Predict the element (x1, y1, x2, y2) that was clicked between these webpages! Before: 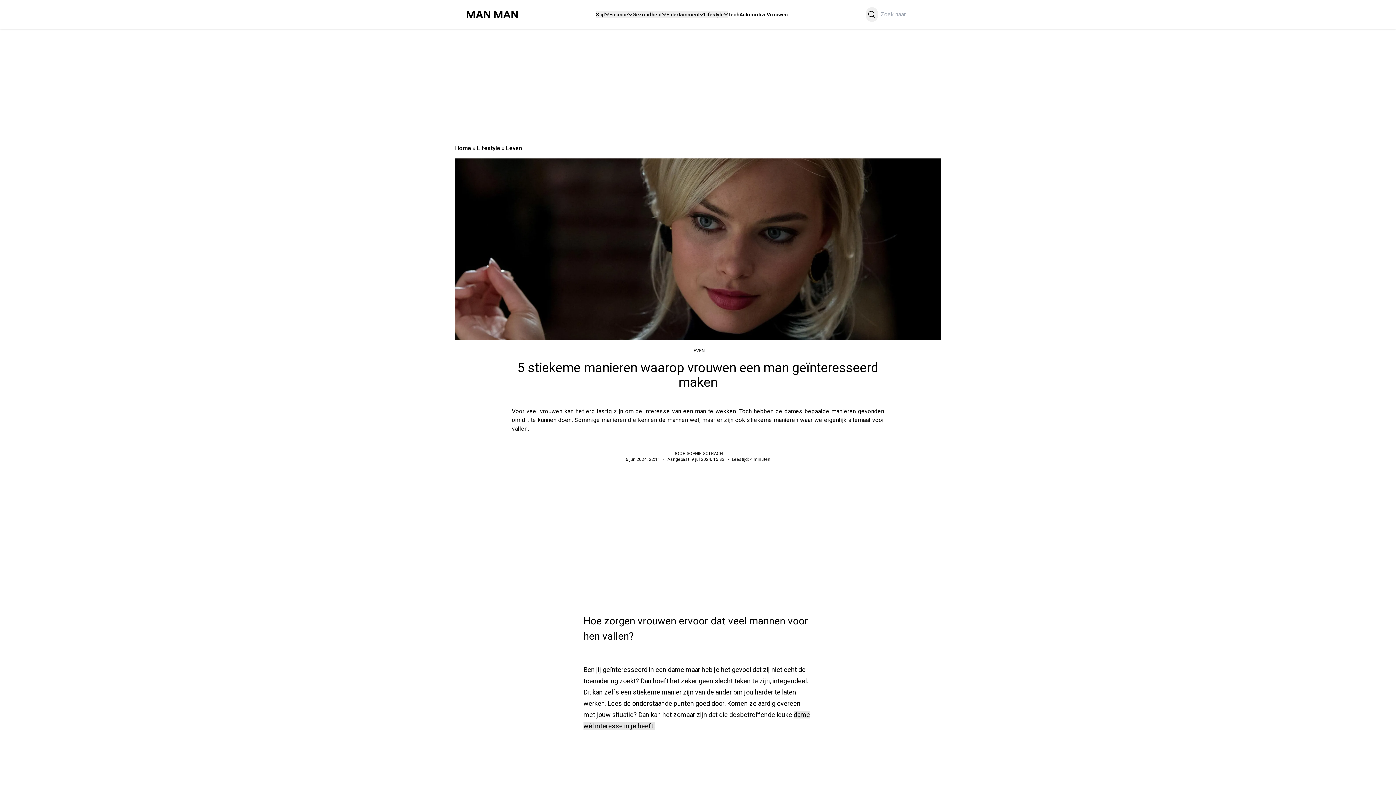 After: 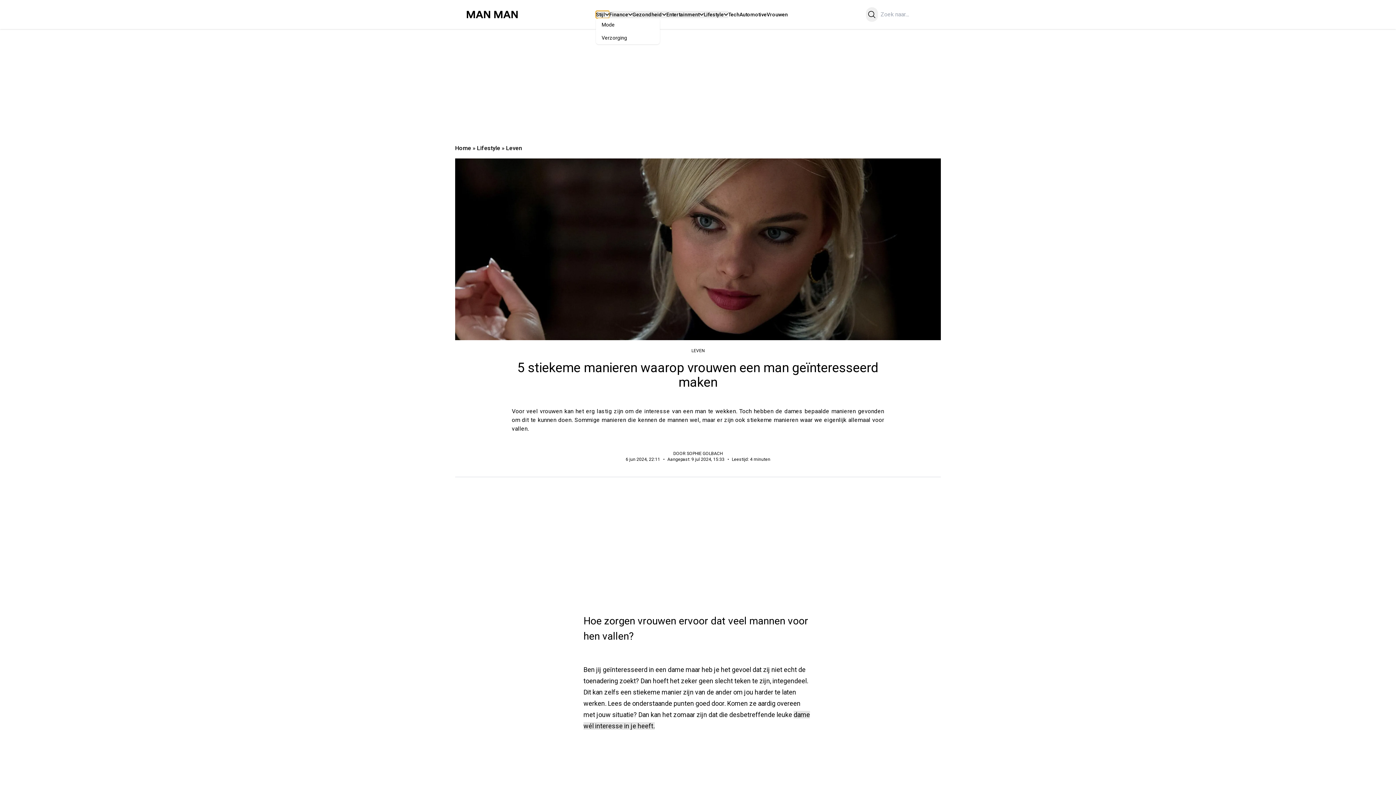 Action: bbox: (596, 10, 609, 18) label: Stijl